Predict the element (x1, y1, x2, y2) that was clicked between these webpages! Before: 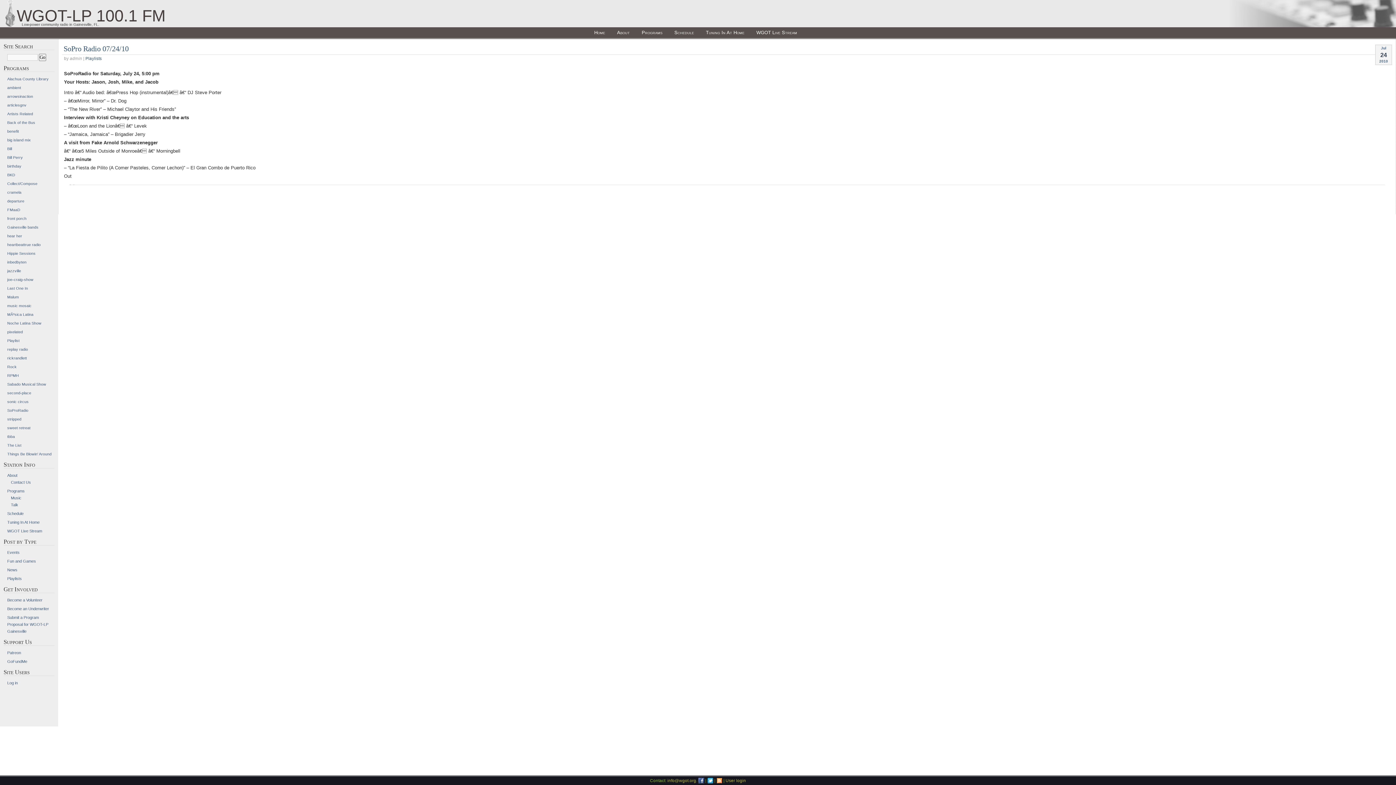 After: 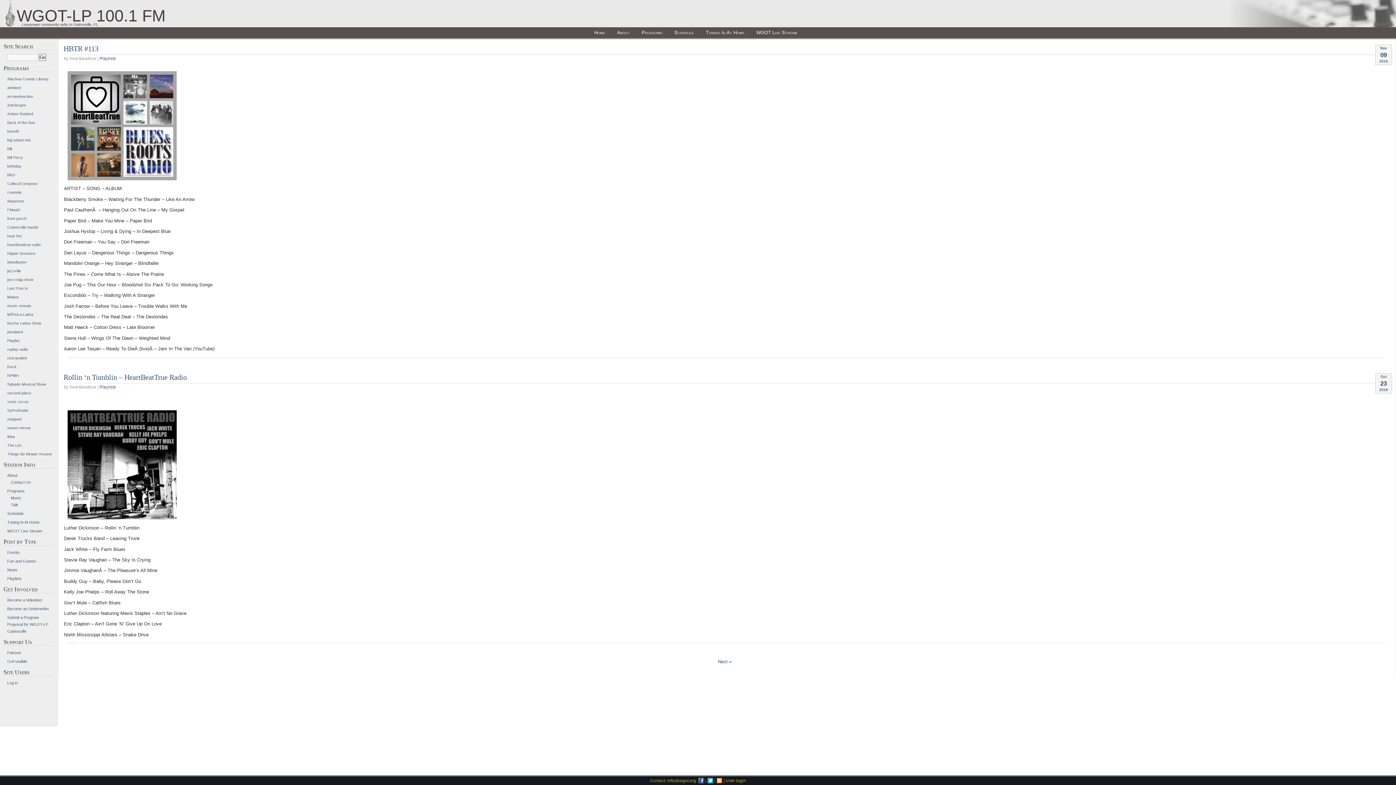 Action: bbox: (7, 242, 40, 246) label: heartbeattrue radio